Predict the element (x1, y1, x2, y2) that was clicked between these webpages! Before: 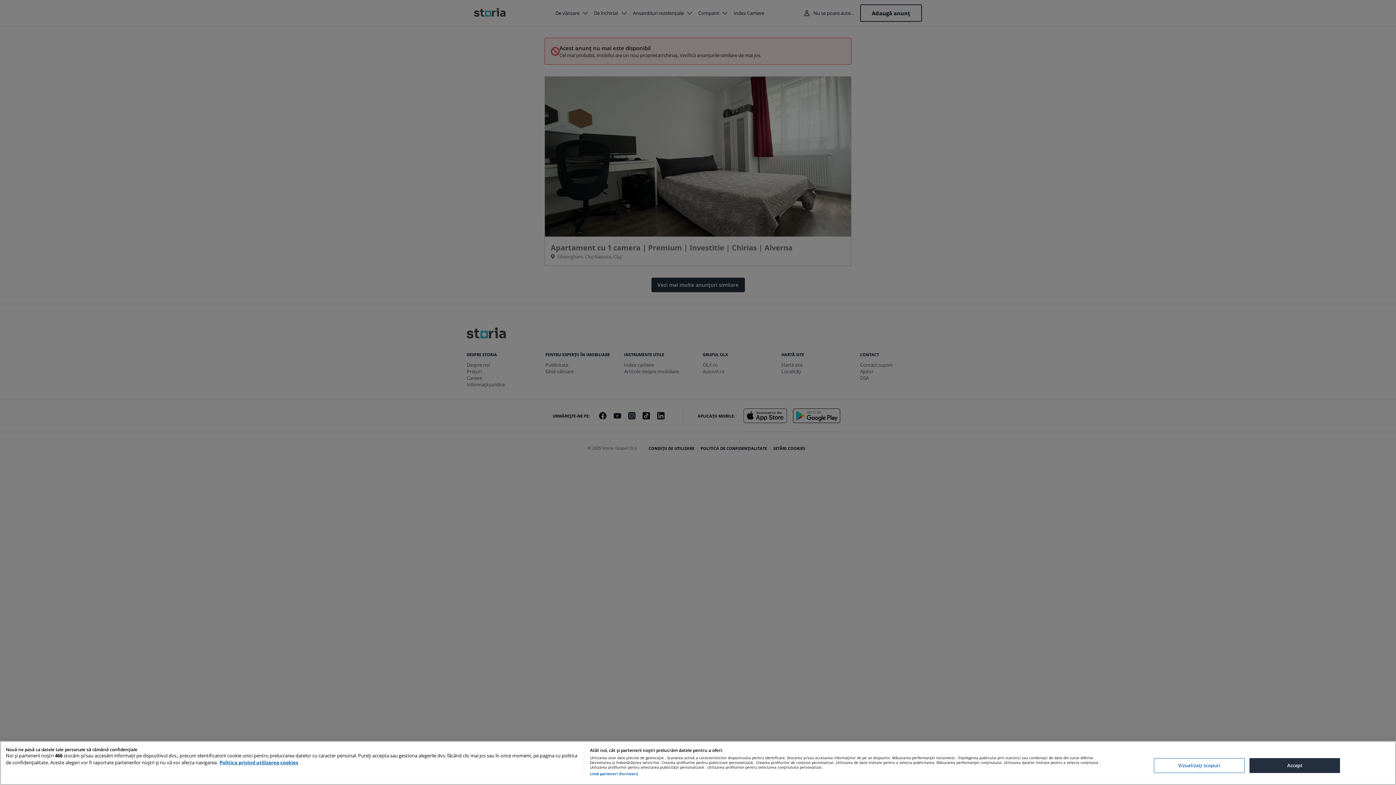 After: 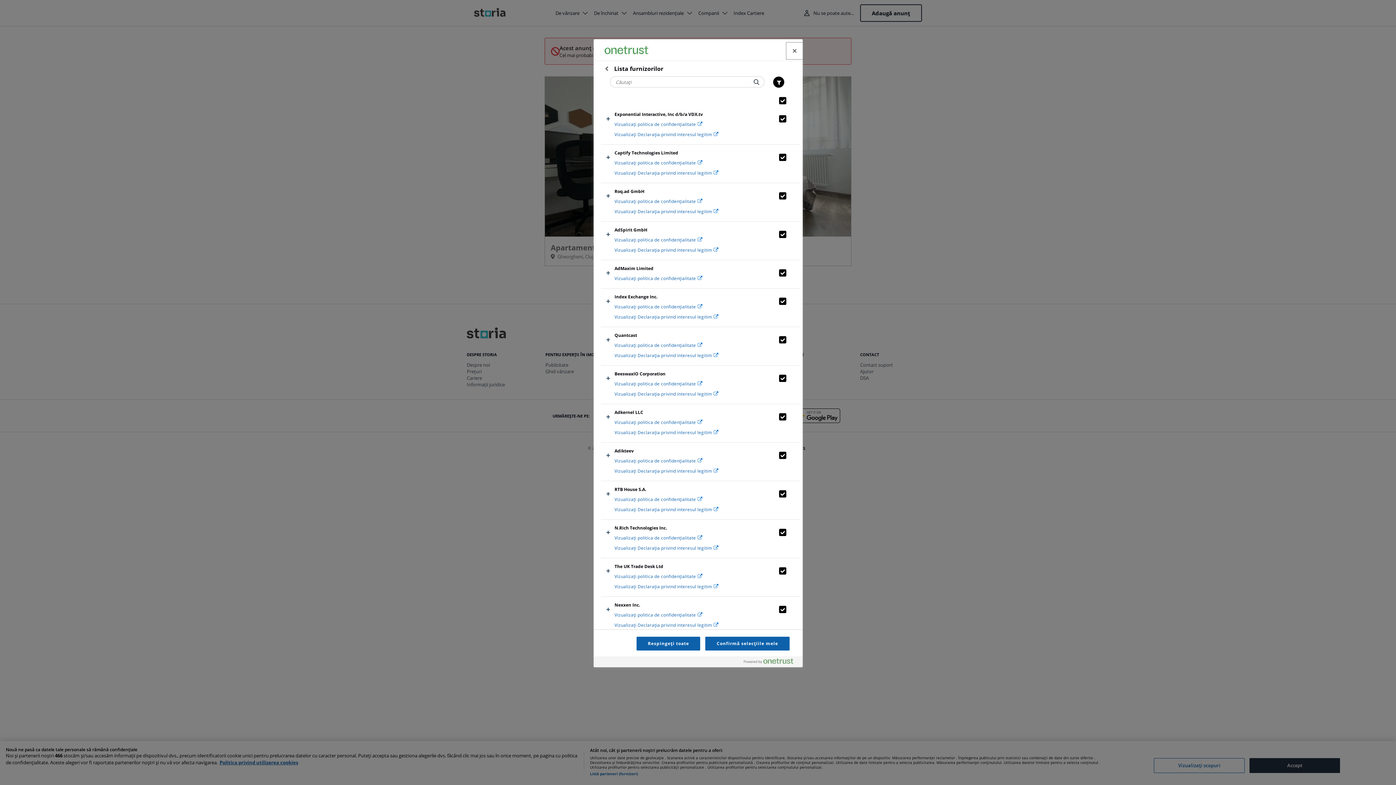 Action: label: Listă parteneri (furnizori) bbox: (590, 772, 638, 776)